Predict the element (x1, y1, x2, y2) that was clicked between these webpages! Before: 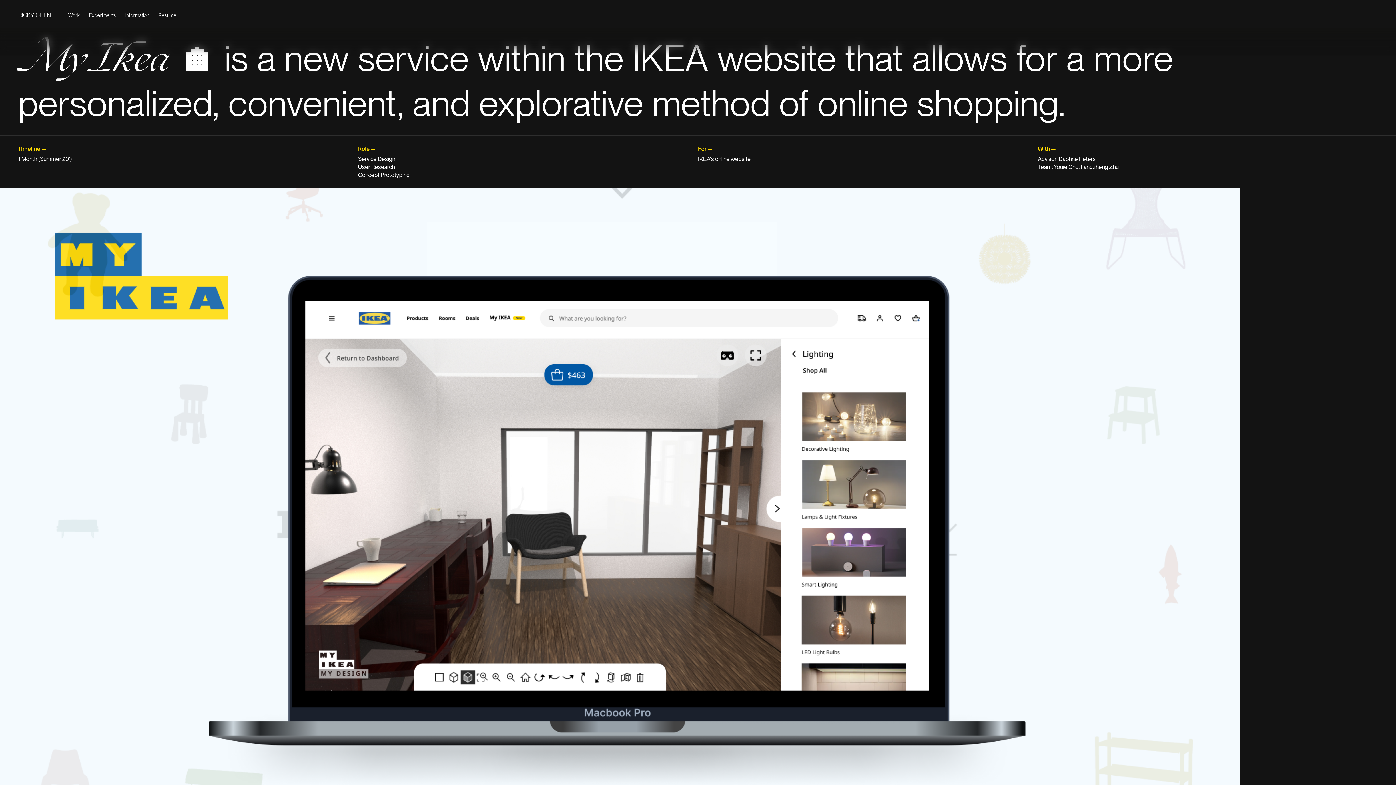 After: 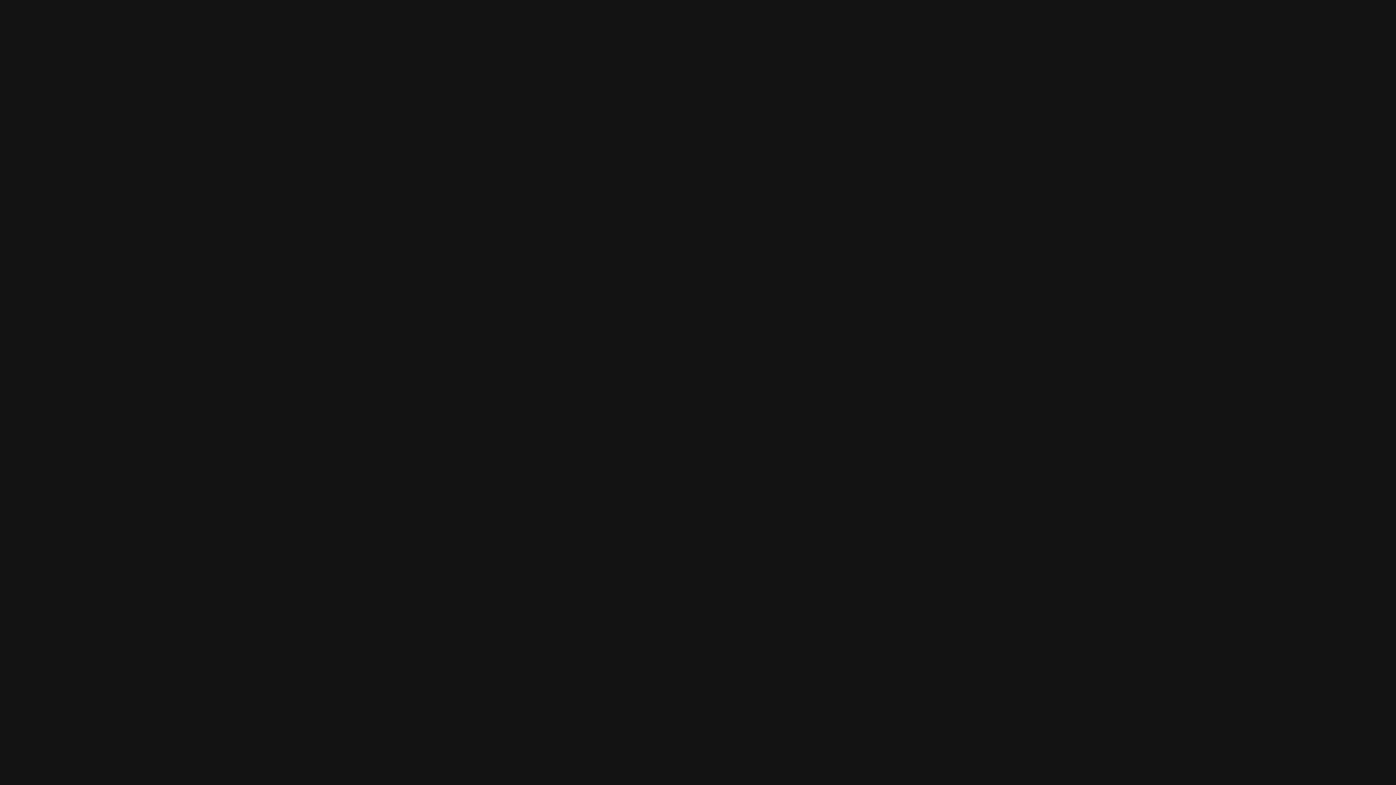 Action: bbox: (88, 11, 116, 19) label: Experiments